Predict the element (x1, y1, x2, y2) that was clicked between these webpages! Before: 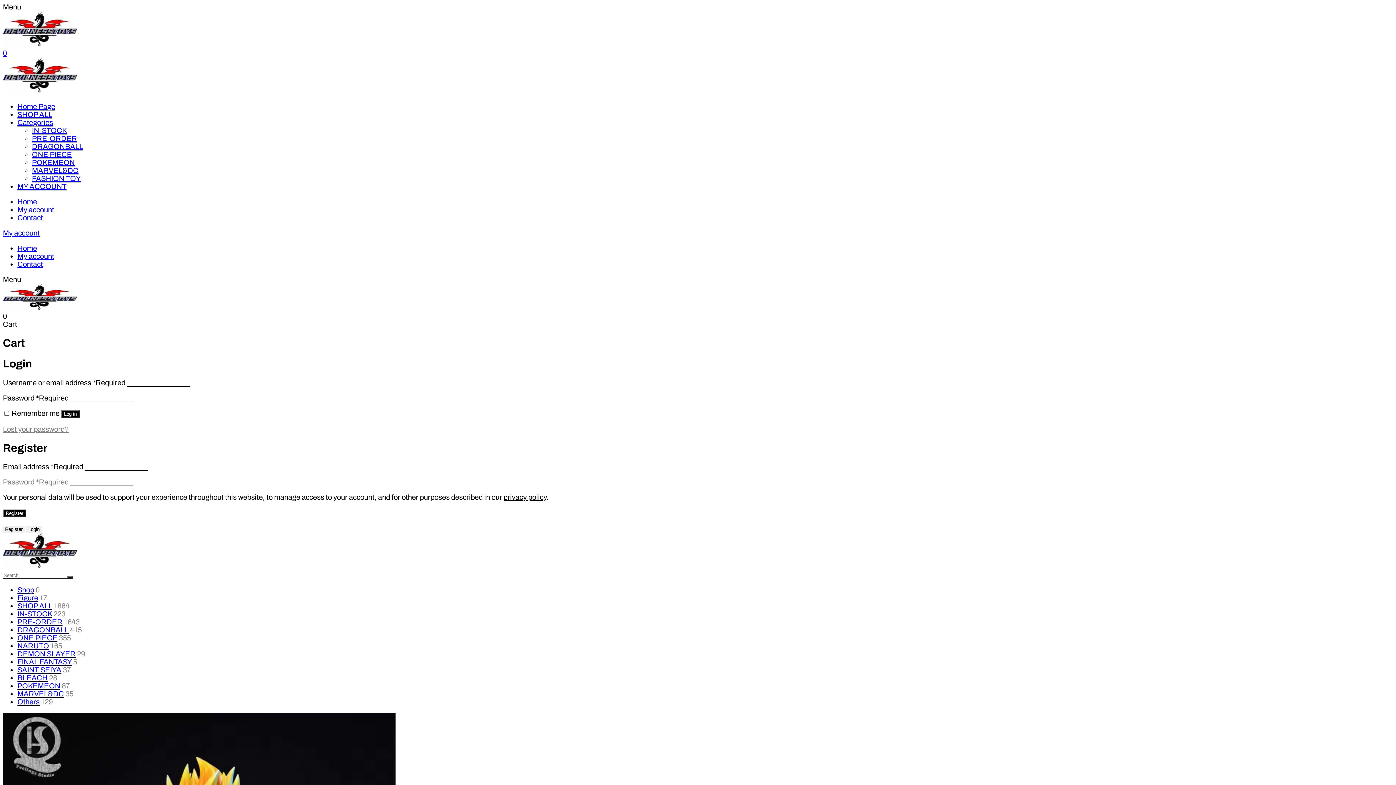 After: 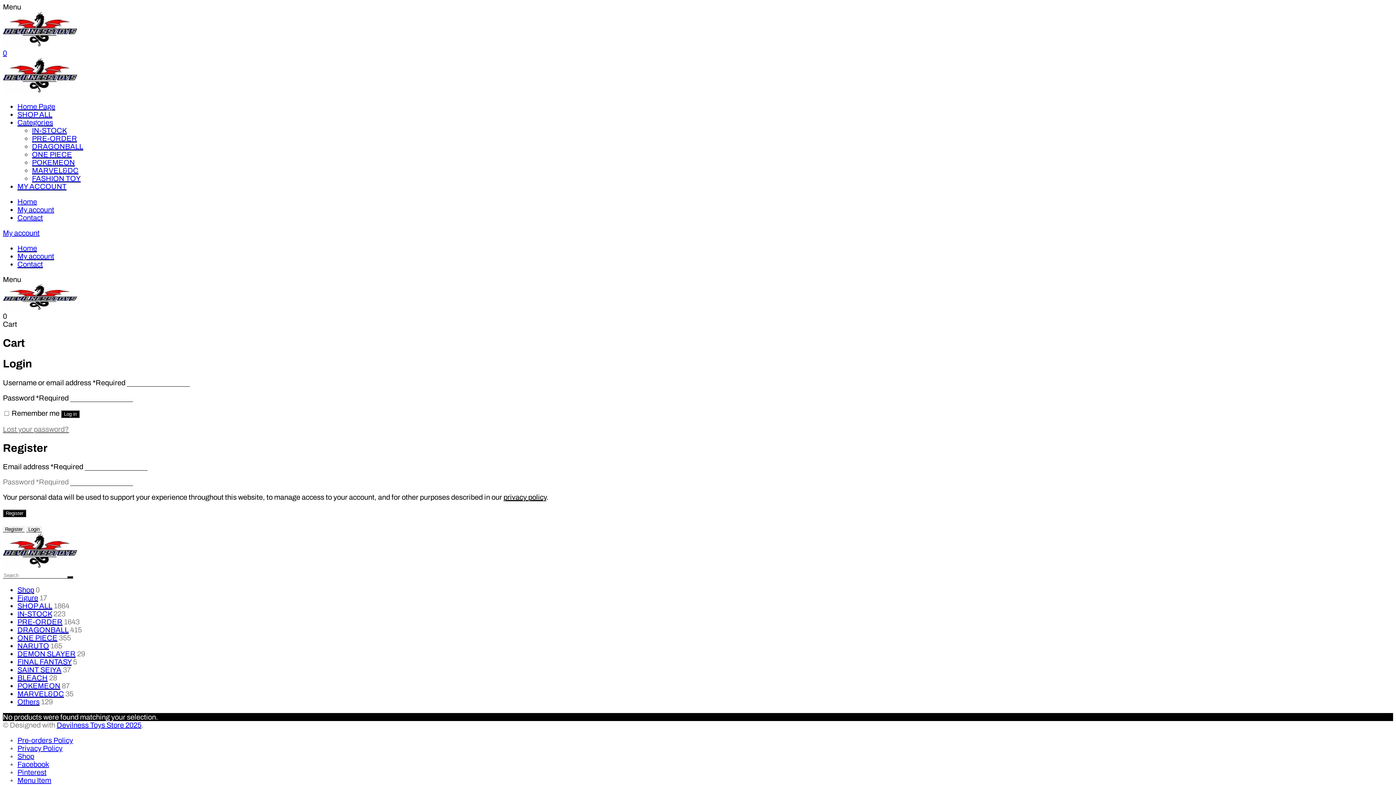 Action: label: FASHION TOY bbox: (32, 174, 80, 182)